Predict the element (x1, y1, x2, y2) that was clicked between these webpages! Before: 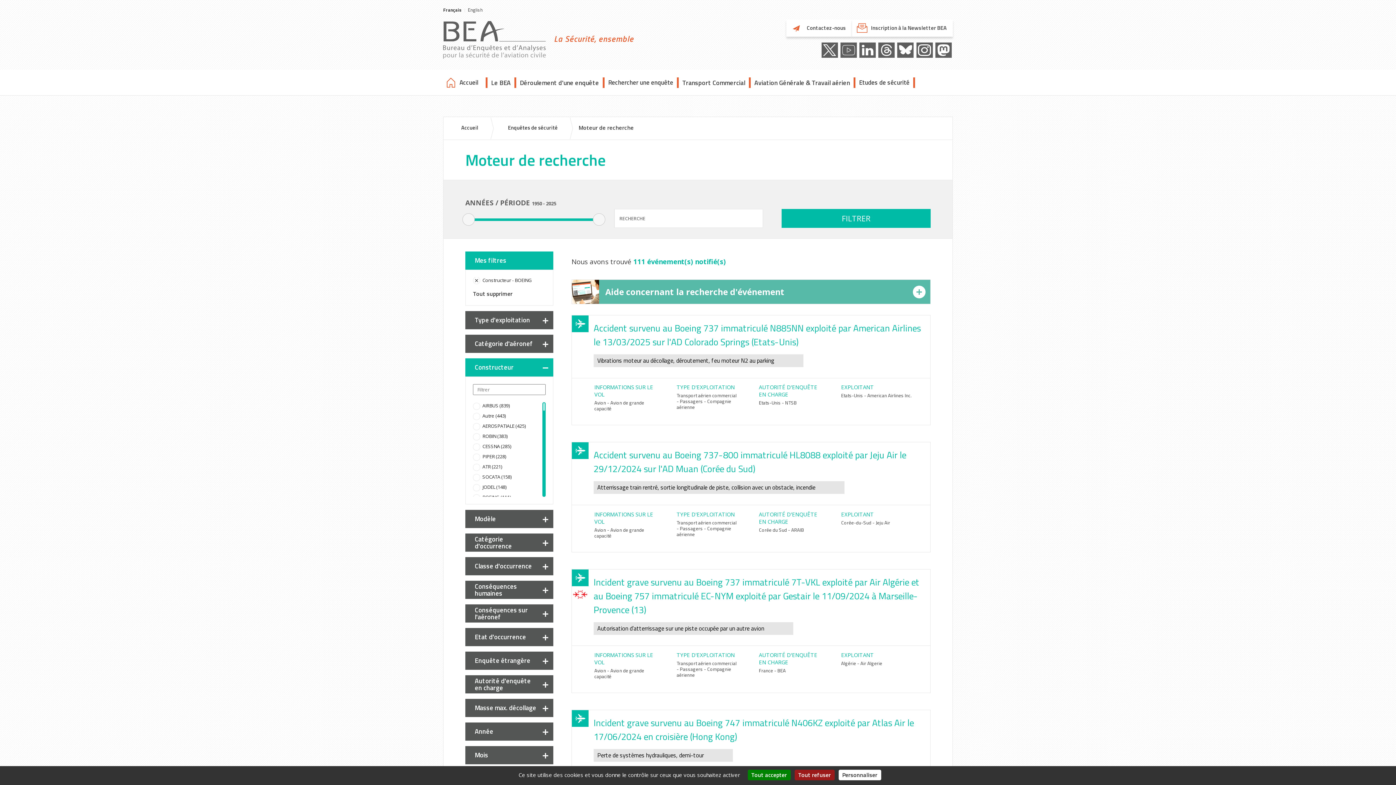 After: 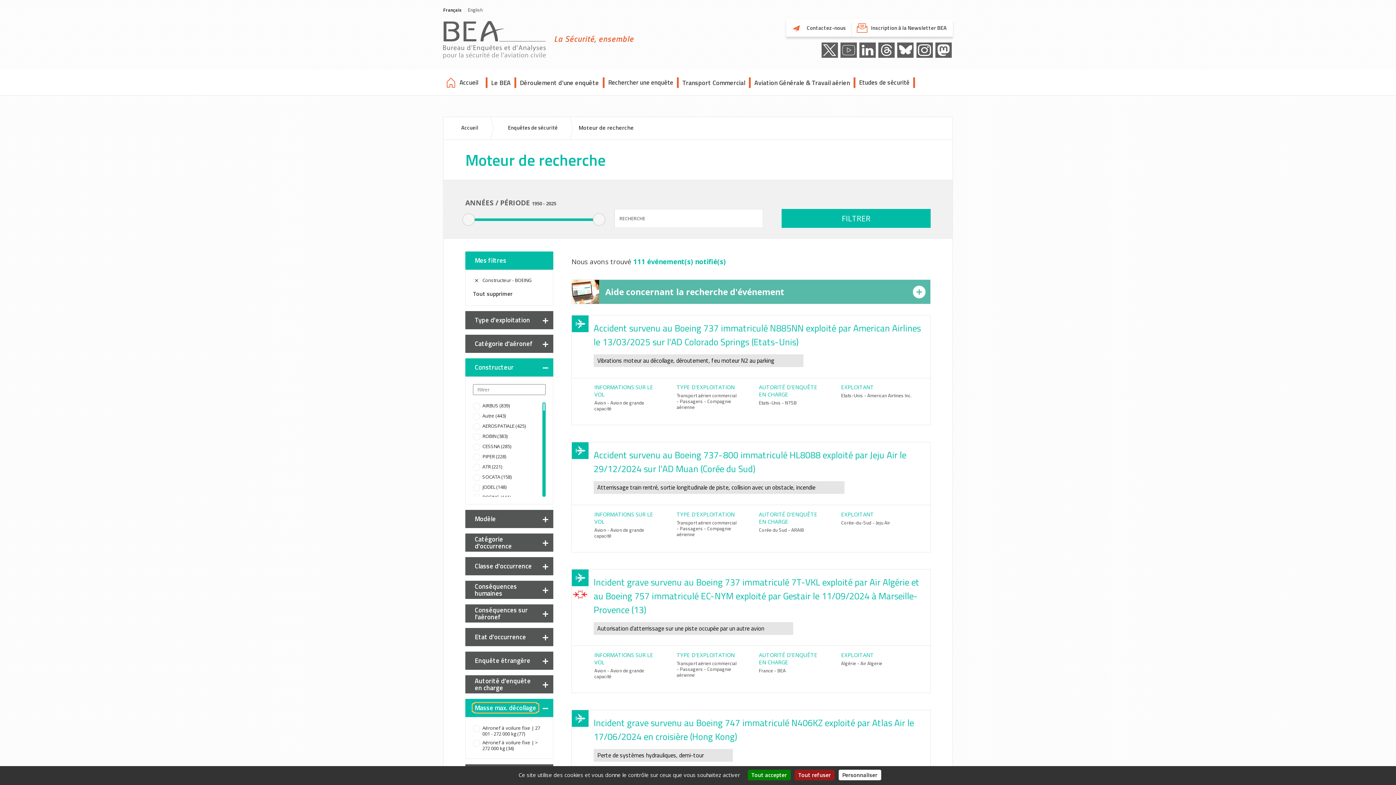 Action: label: Masse max. décollage bbox: (472, 704, 538, 712)